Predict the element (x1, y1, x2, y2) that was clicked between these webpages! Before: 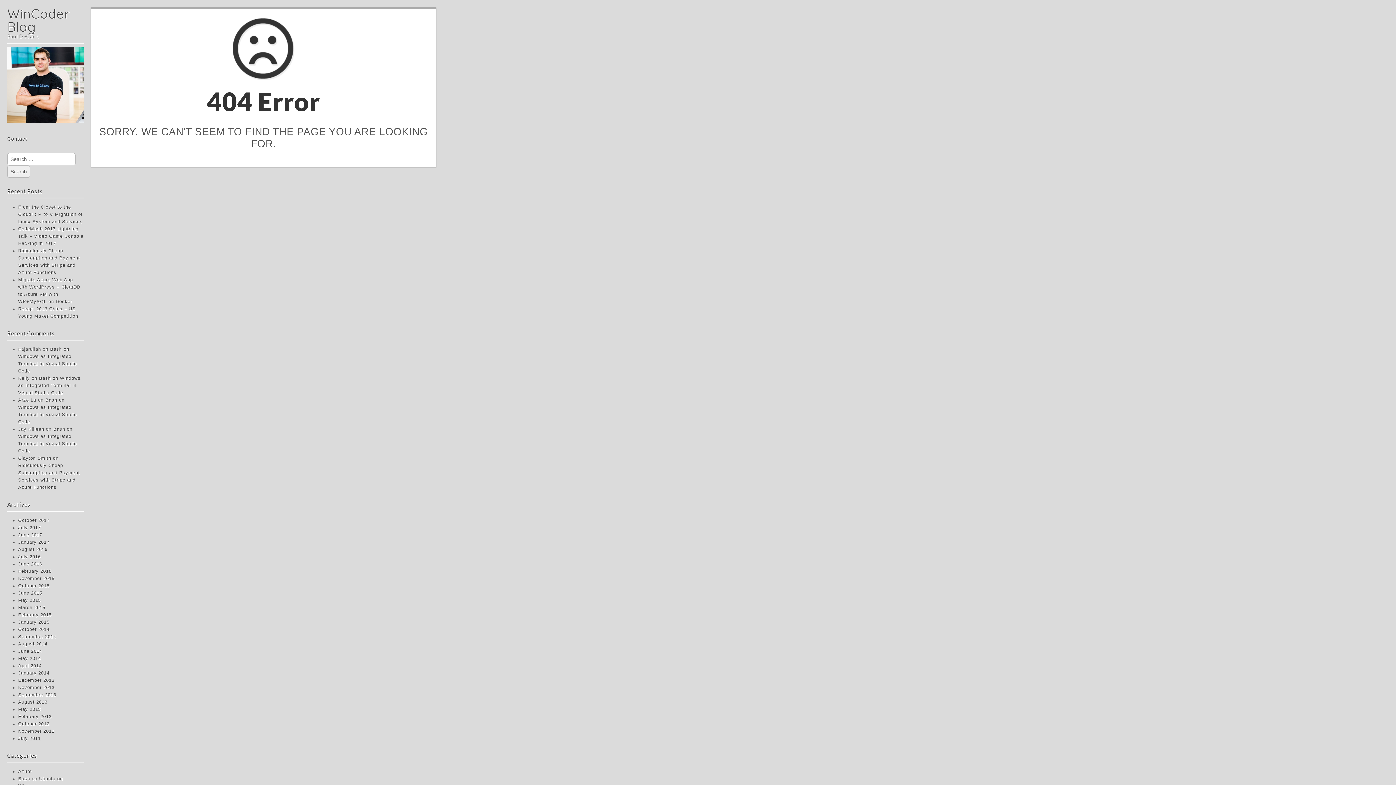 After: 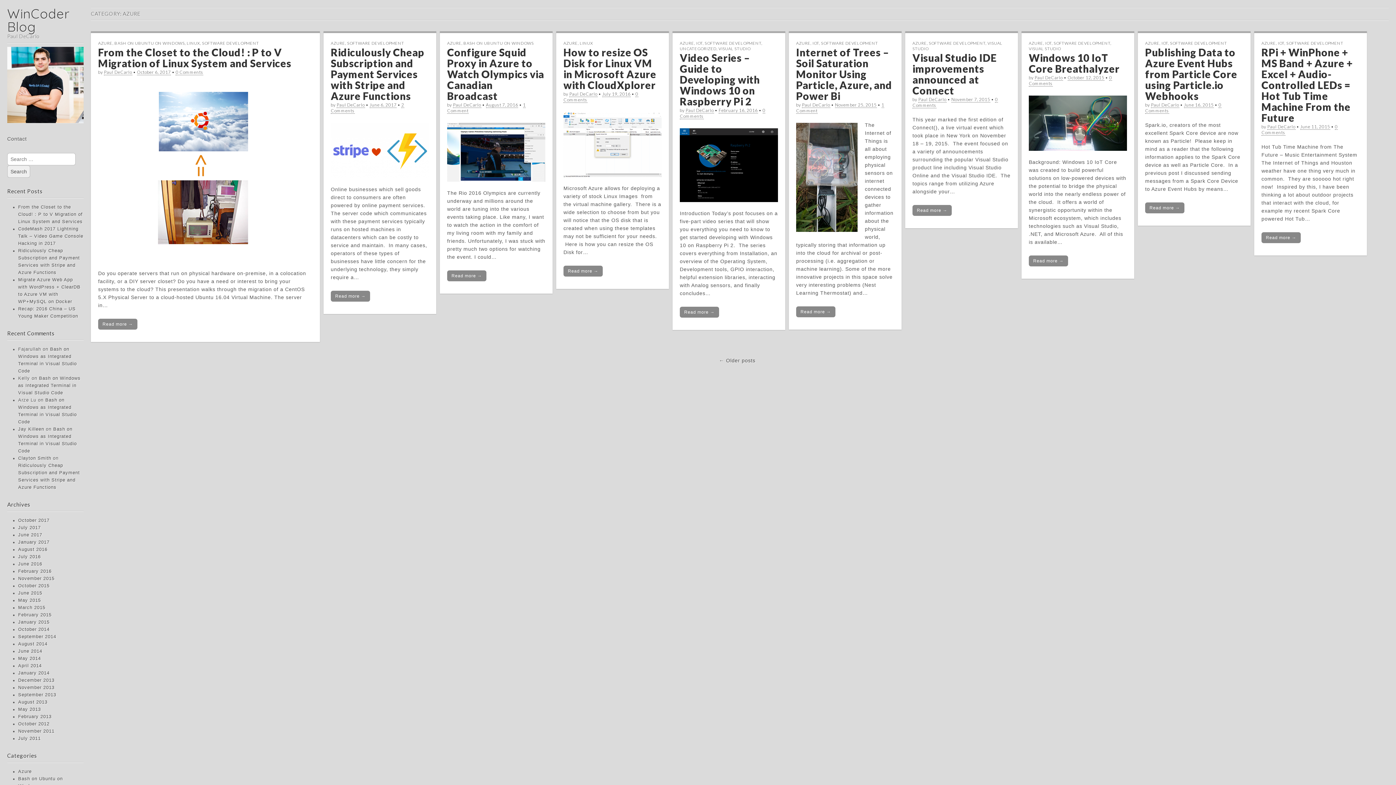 Action: label: Azure bbox: (18, 769, 31, 774)